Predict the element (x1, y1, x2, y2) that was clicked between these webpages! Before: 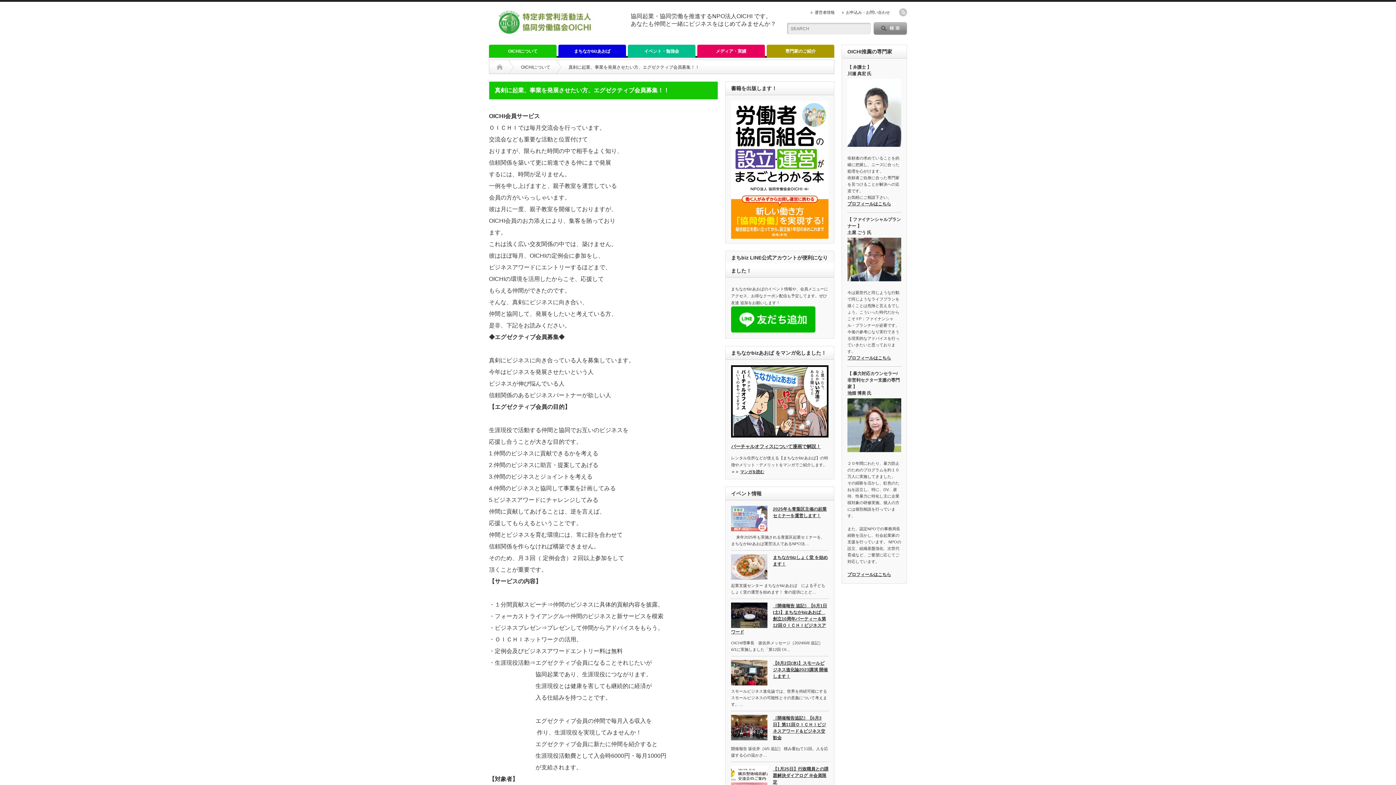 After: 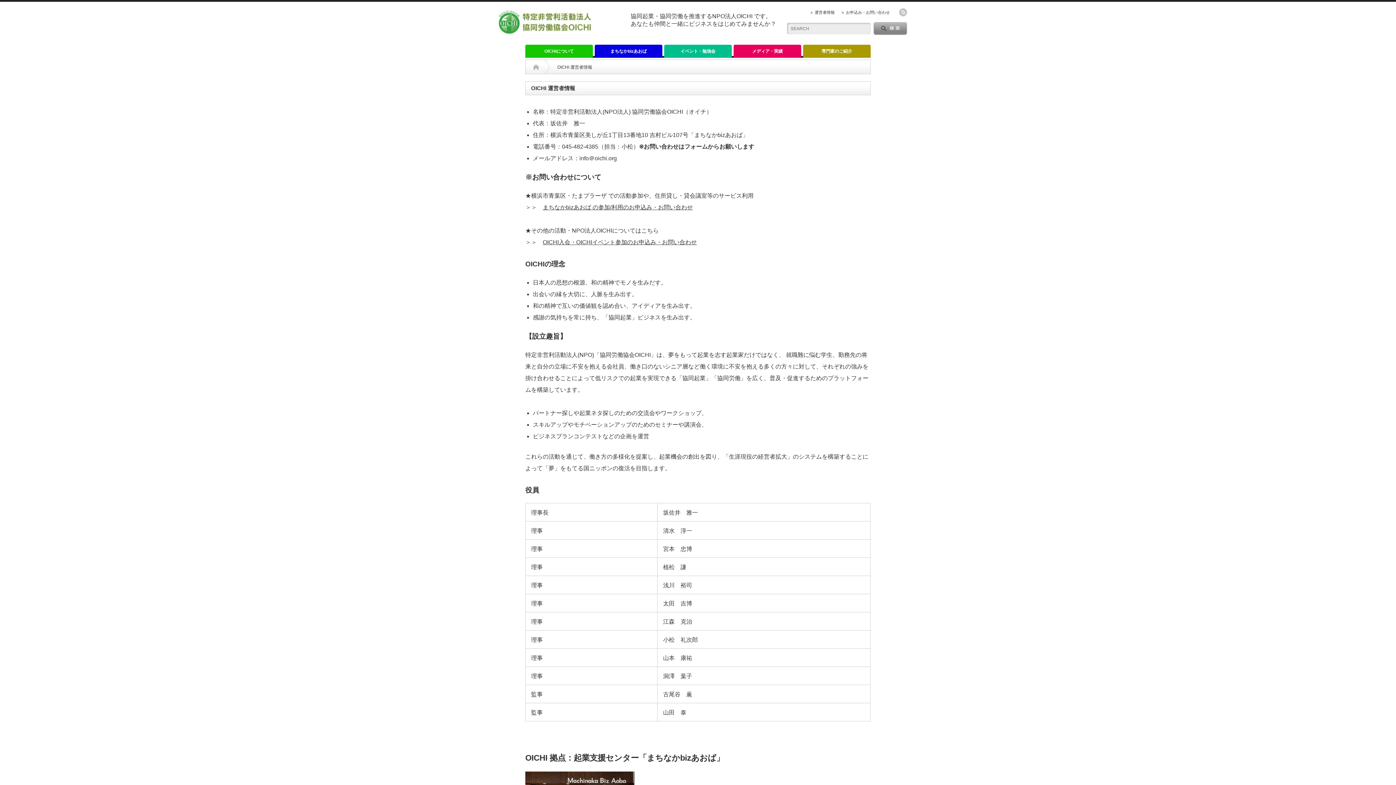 Action: bbox: (810, 10, 834, 14) label: 運営者情報